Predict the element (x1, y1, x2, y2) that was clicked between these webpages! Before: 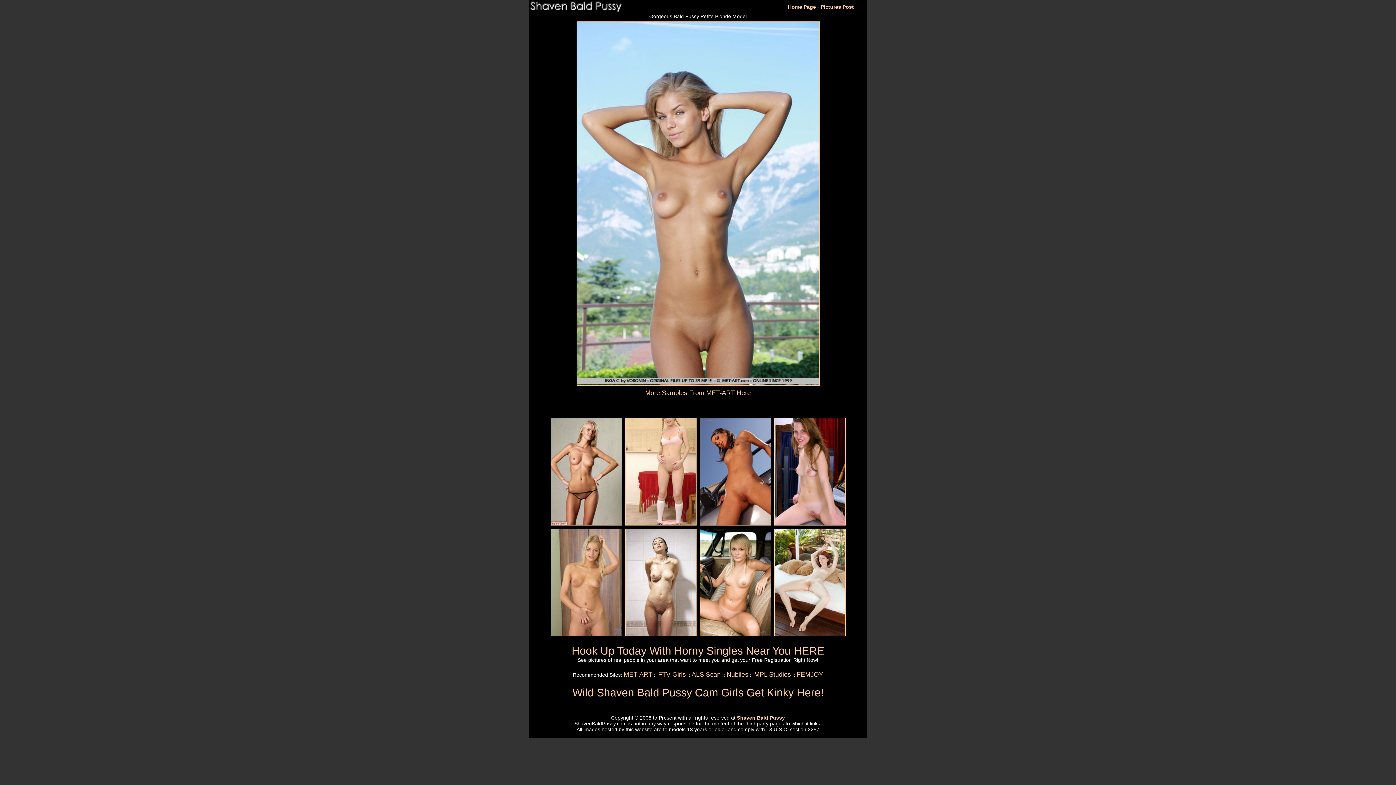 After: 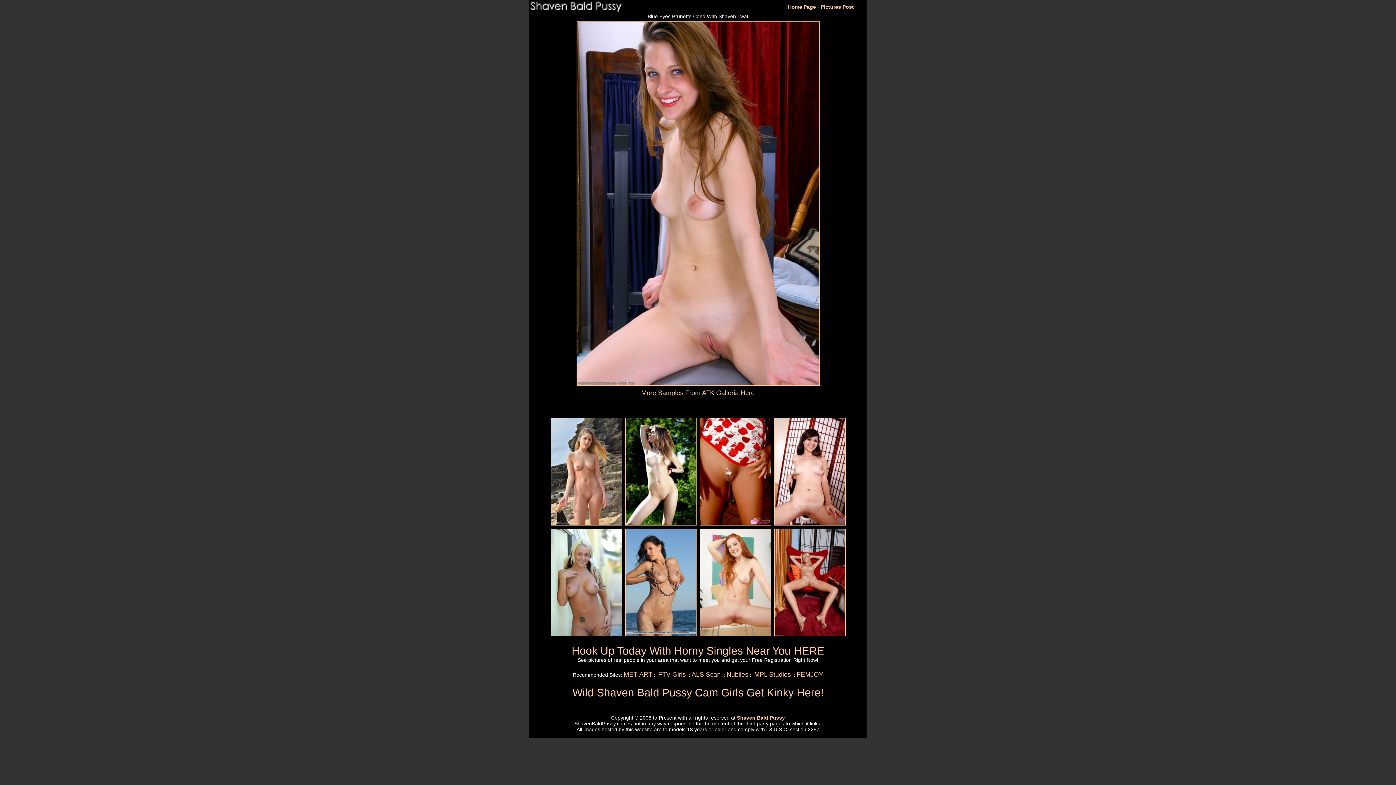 Action: bbox: (774, 520, 845, 526)